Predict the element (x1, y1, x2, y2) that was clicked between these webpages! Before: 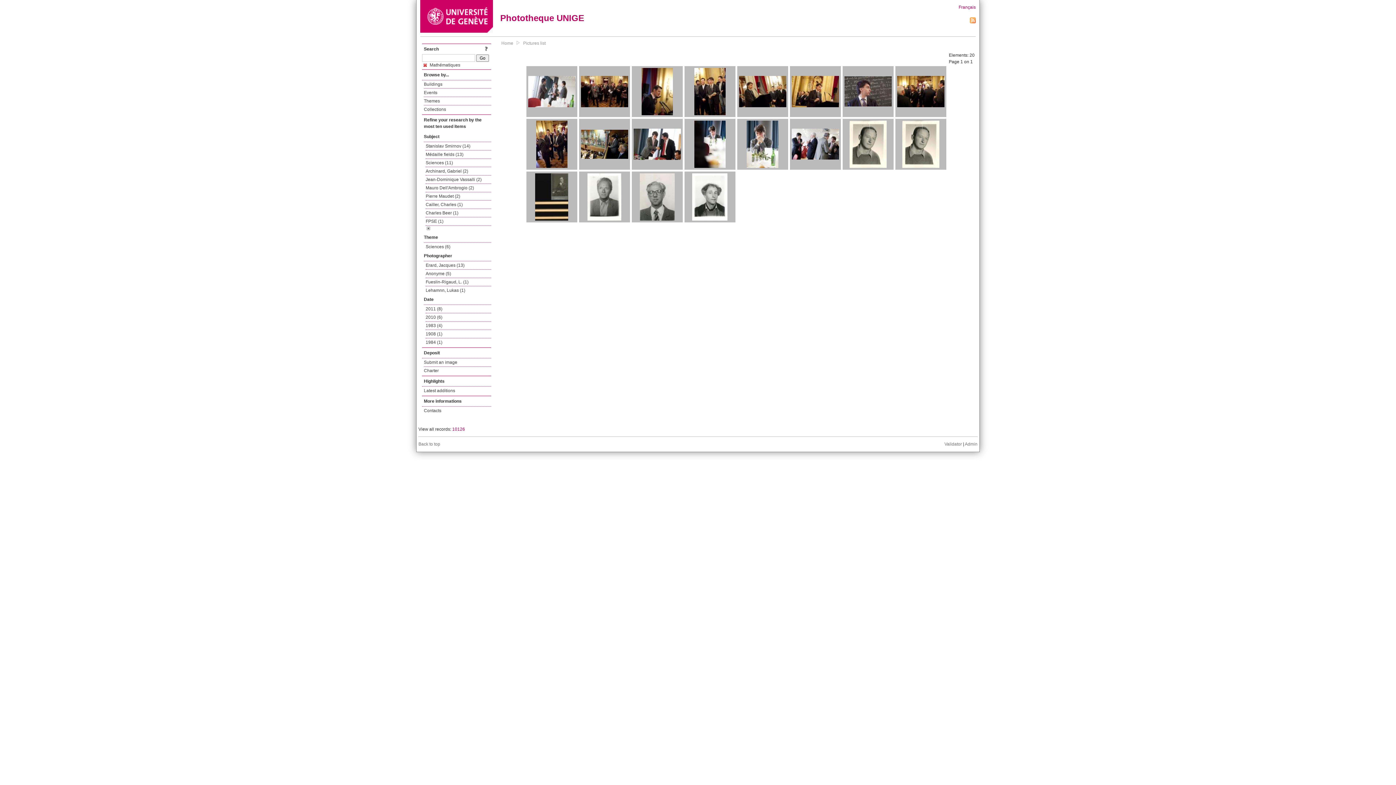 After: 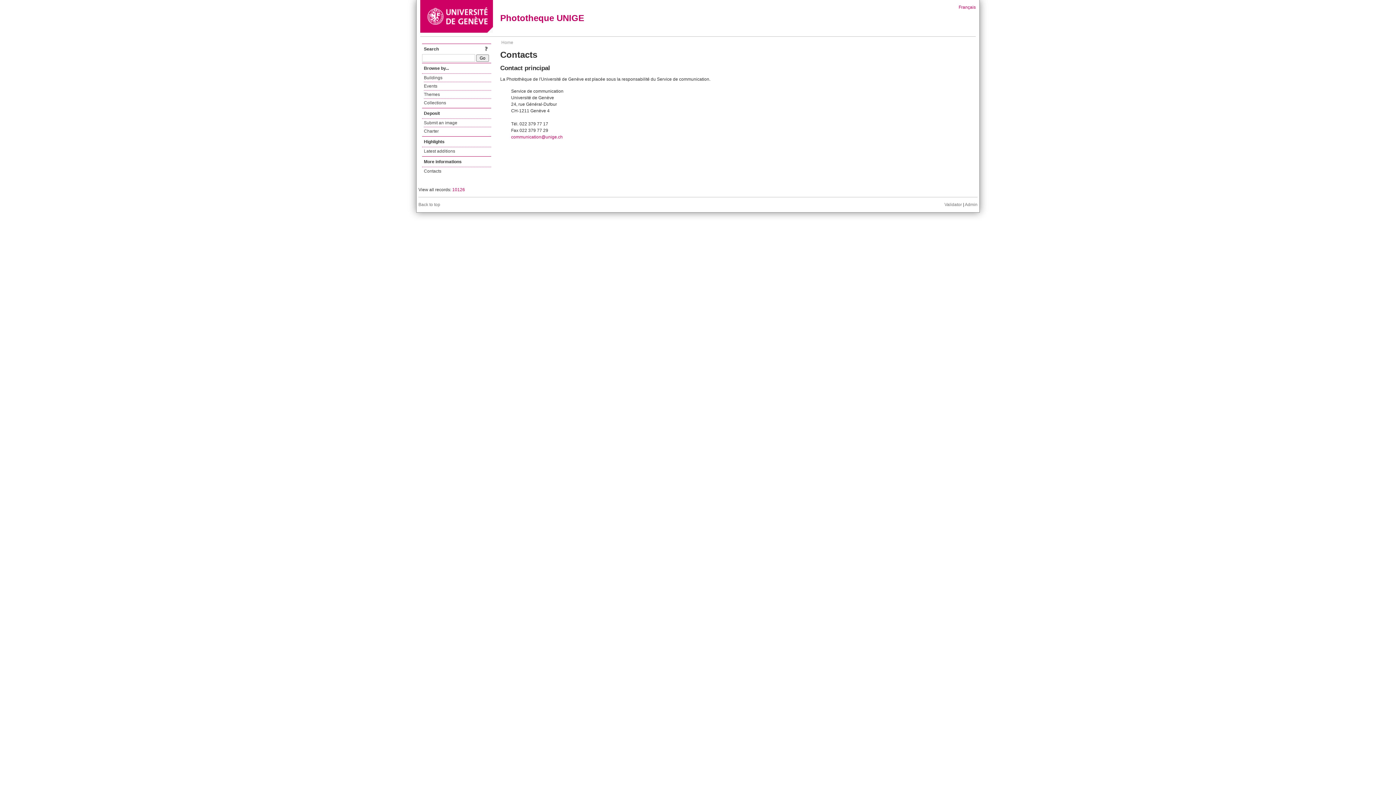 Action: label: Contacts bbox: (424, 406, 491, 414)